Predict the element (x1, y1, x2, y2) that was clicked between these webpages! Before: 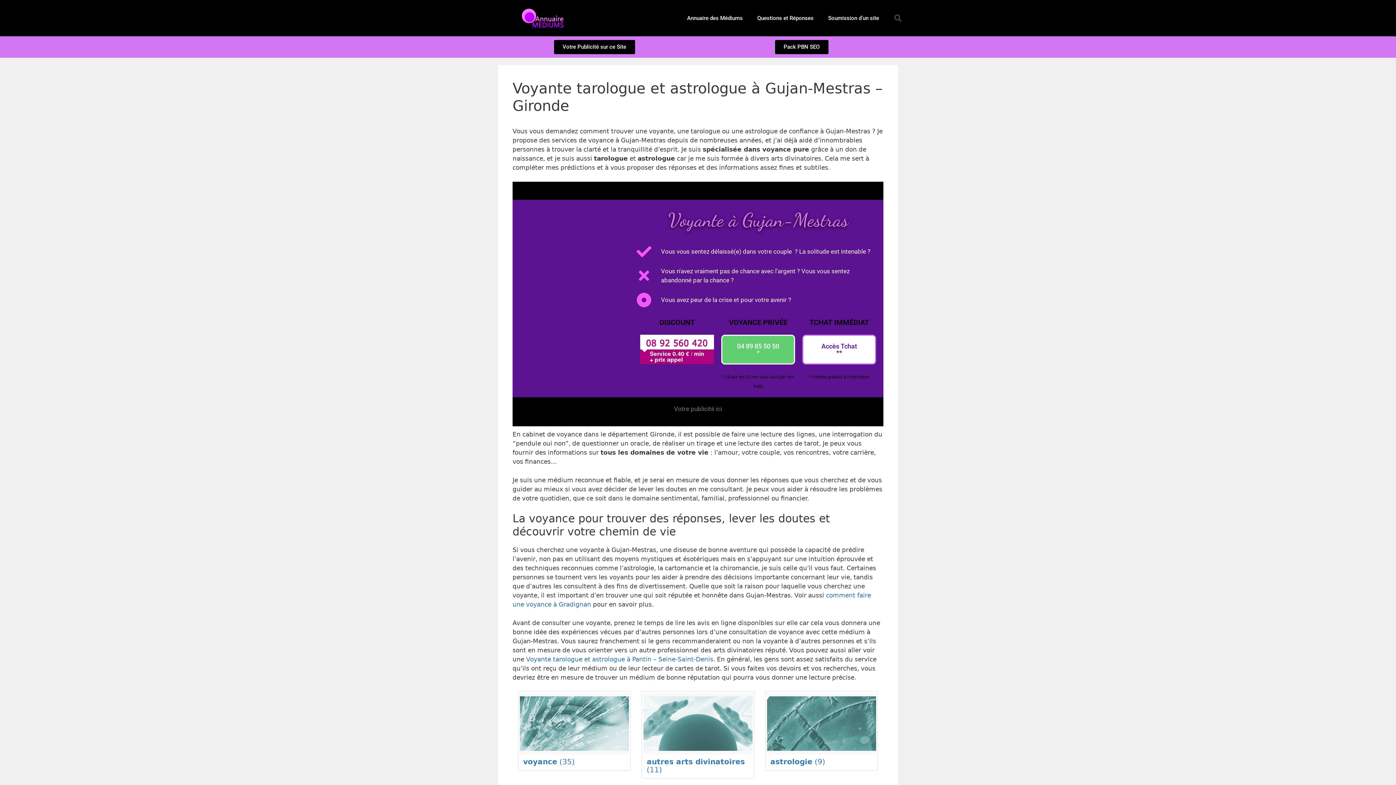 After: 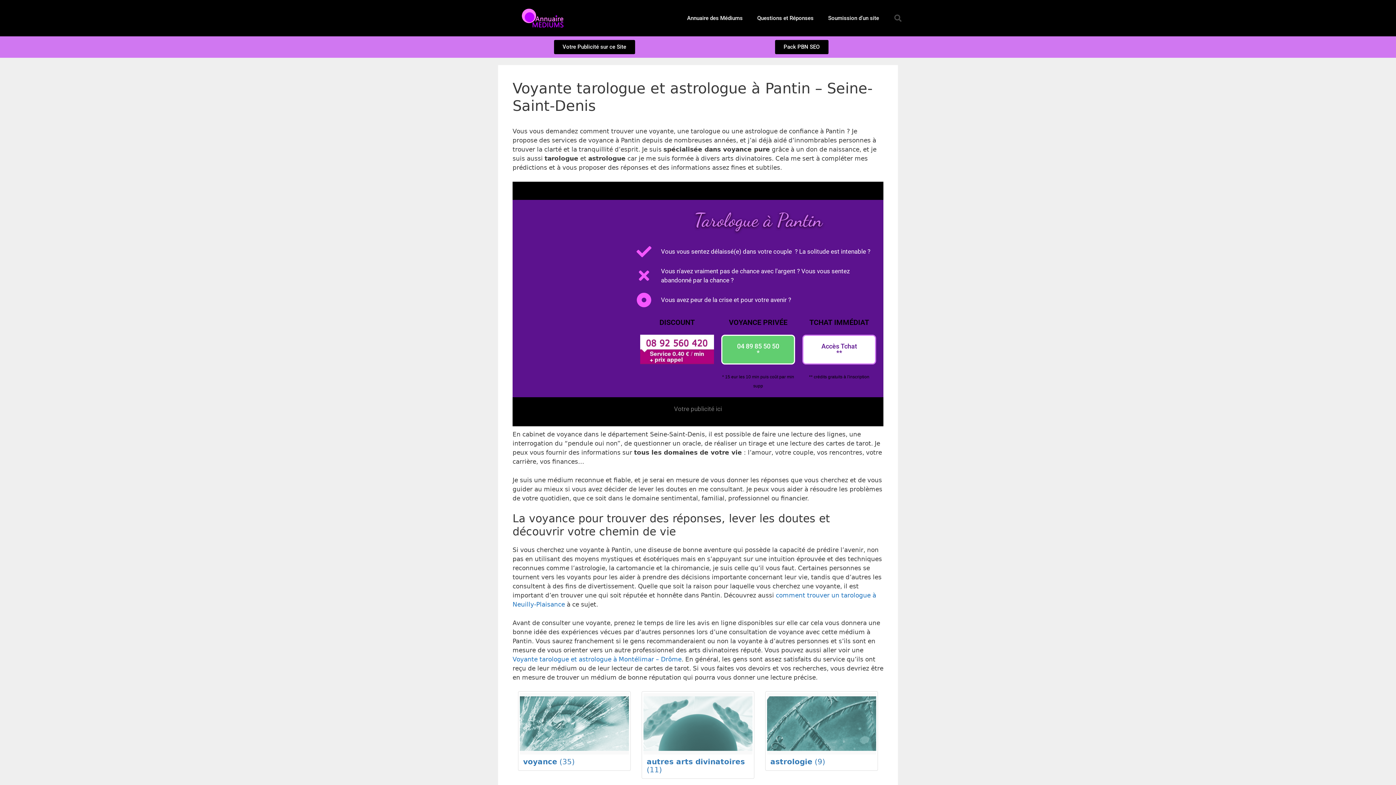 Action: label: Voyante tarologue et astrologue à Pantin – Seine-Saint-Denis bbox: (526, 655, 713, 663)